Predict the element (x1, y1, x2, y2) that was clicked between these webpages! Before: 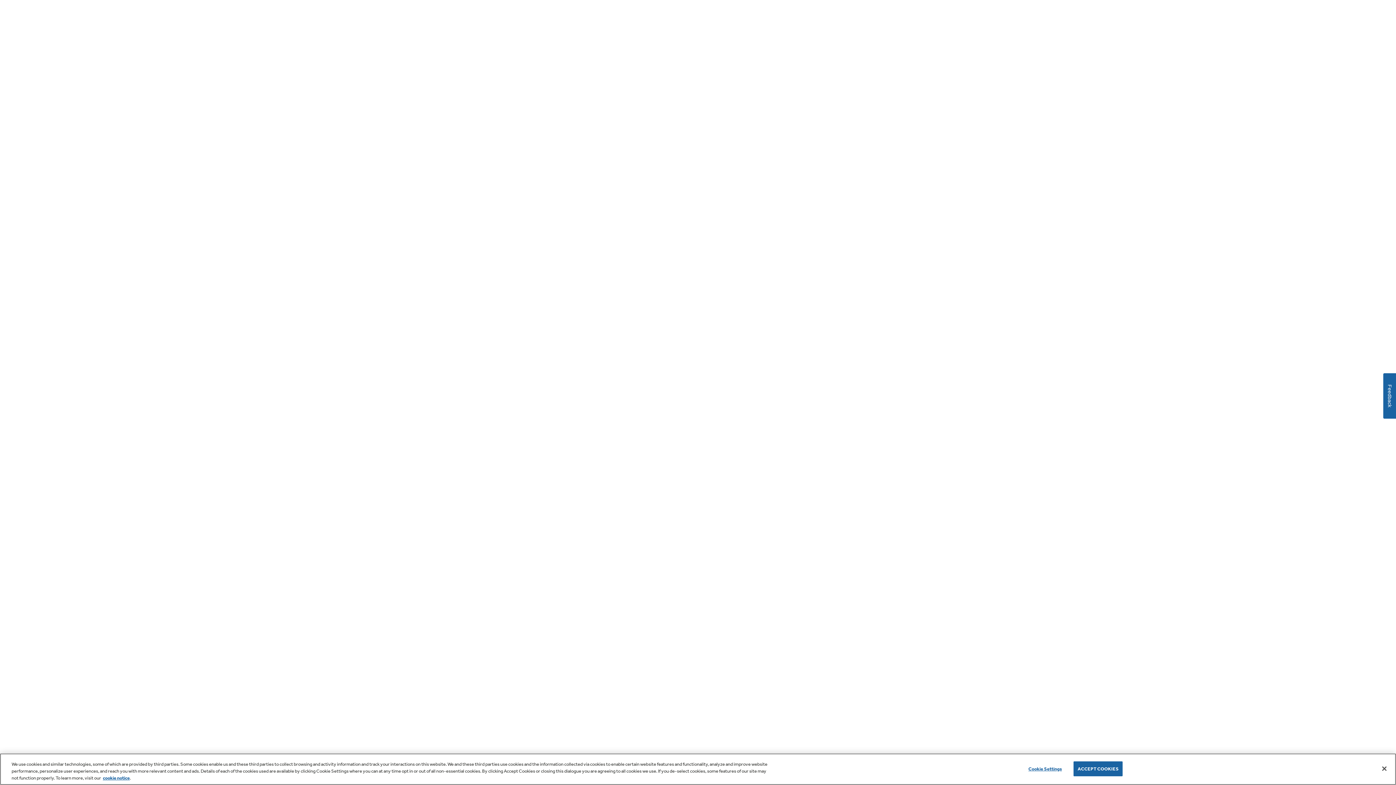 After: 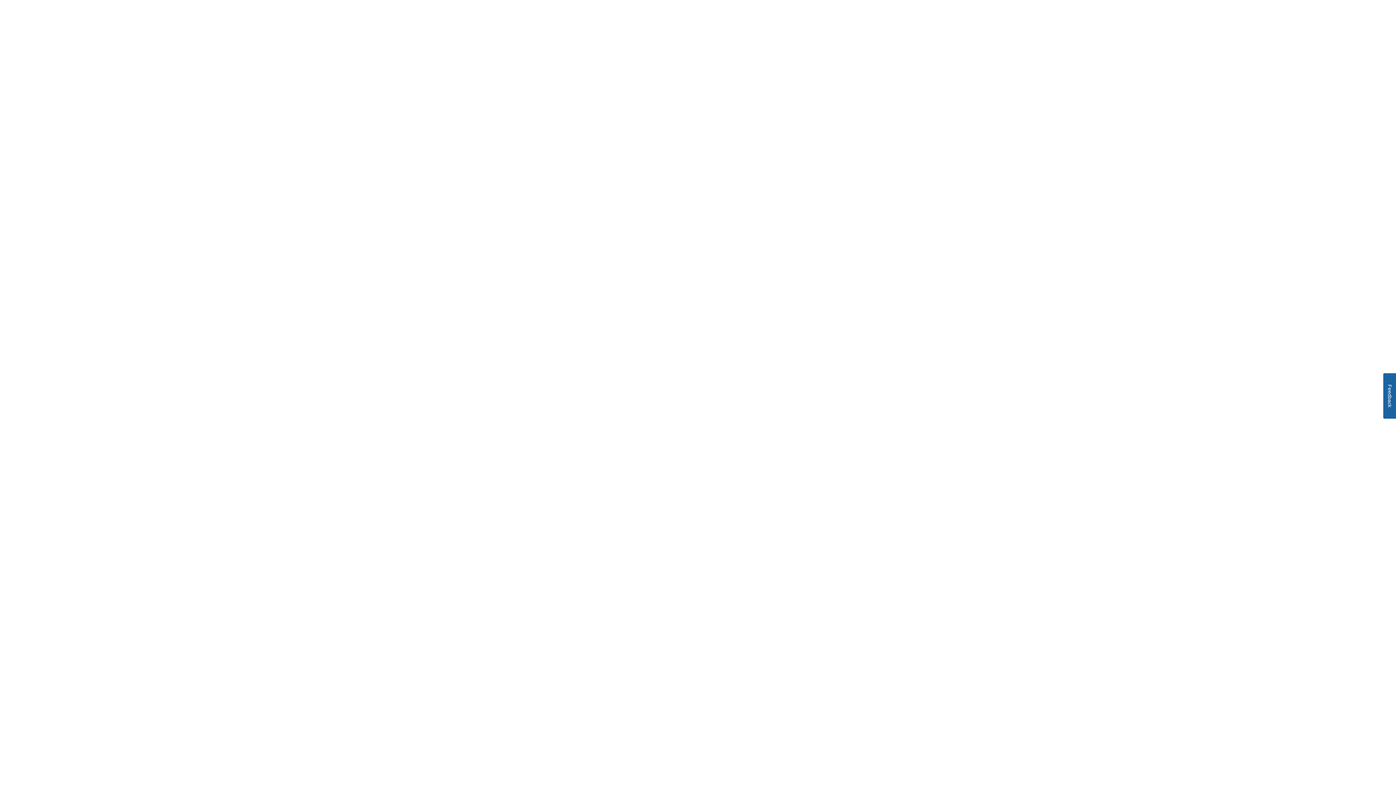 Action: label: Accept Cookies bbox: (1376, 760, 1392, 776)